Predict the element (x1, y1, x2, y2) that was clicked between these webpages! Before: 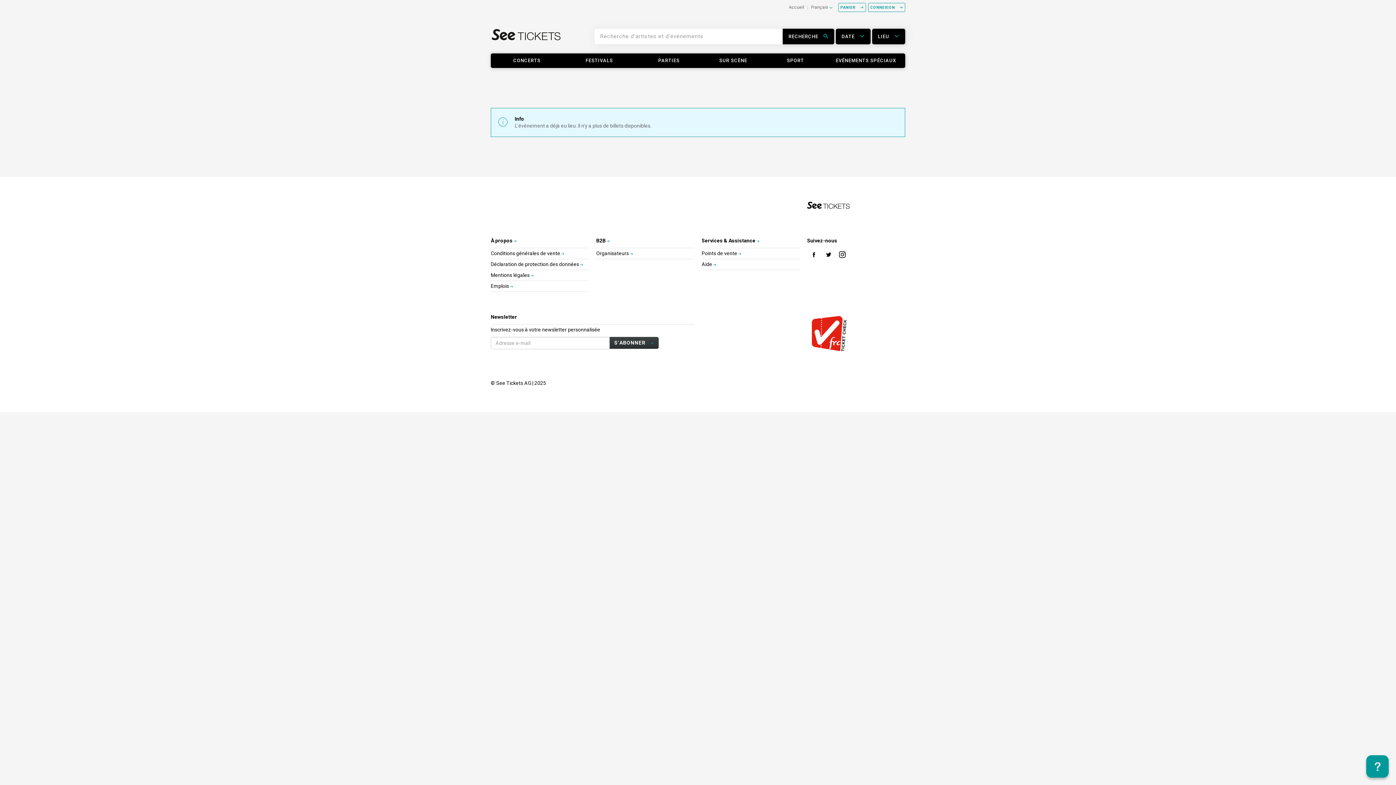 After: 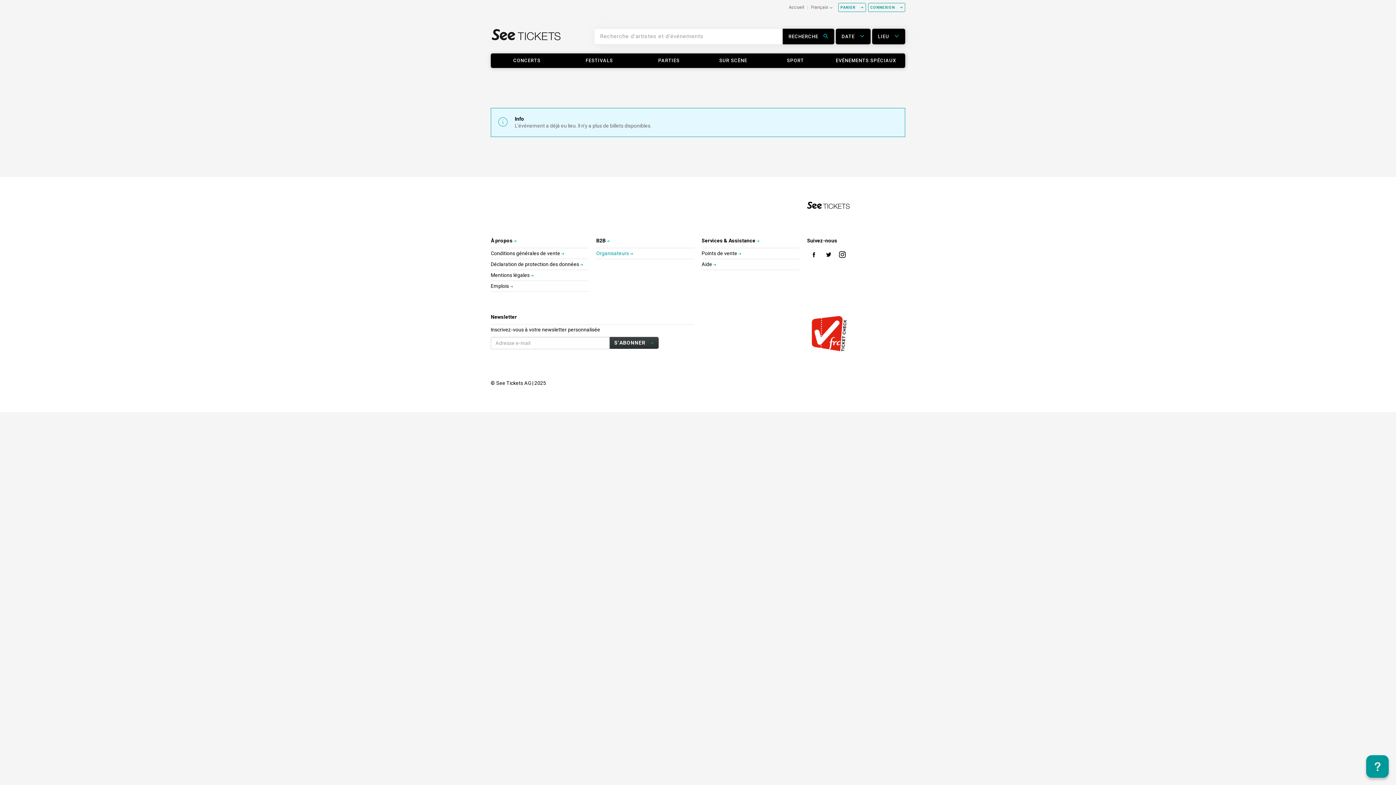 Action: label: Organisateurs  bbox: (596, 250, 633, 256)